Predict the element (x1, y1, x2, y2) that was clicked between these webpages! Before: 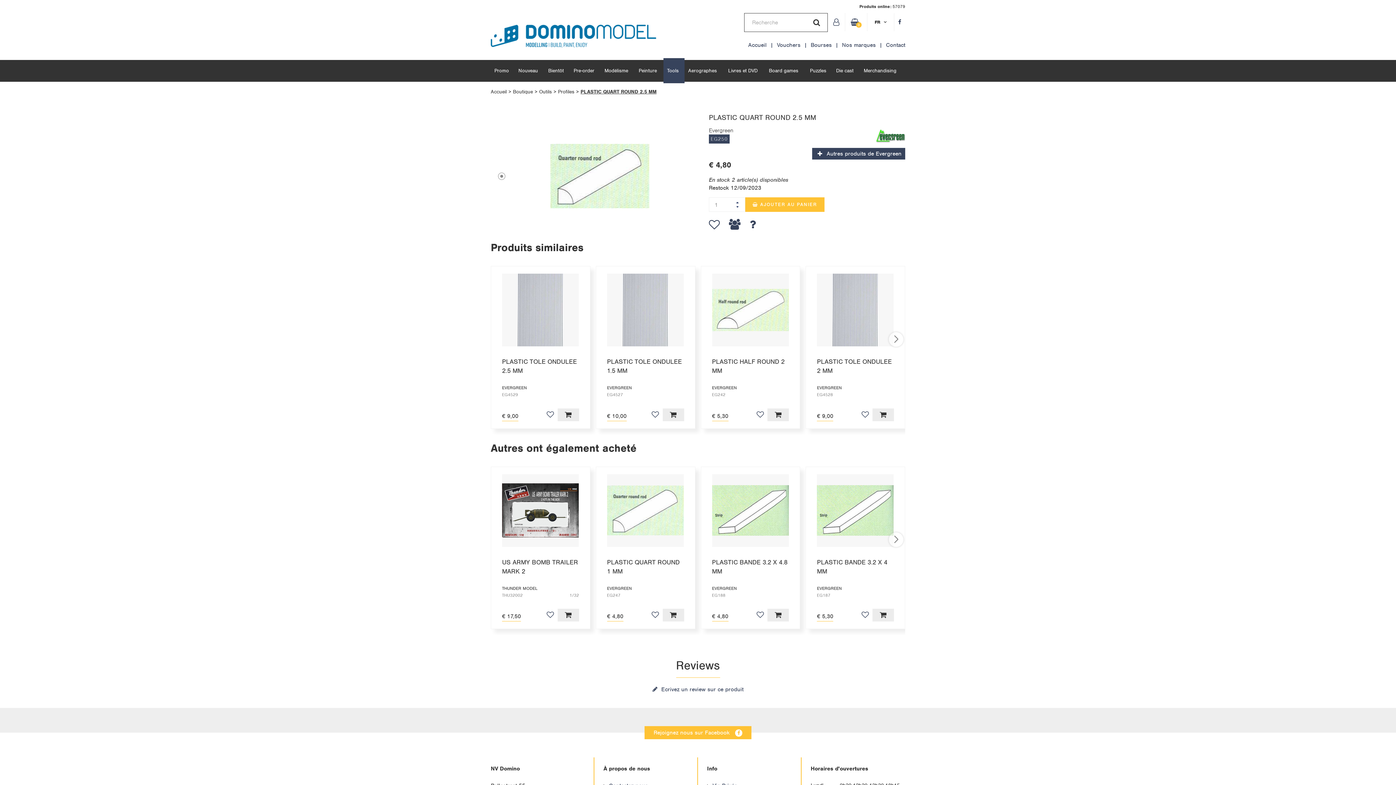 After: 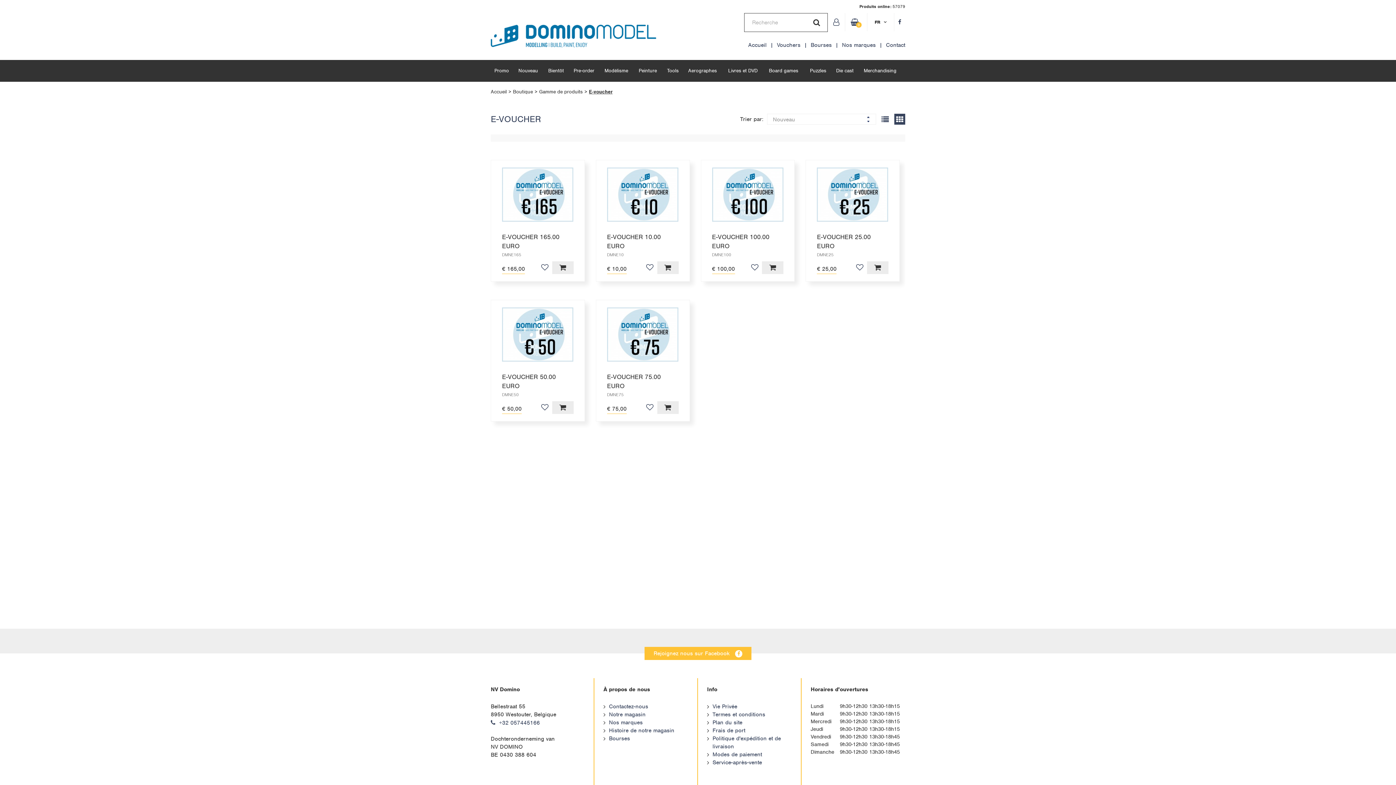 Action: bbox: (770, 41, 800, 48) label: Vouchers